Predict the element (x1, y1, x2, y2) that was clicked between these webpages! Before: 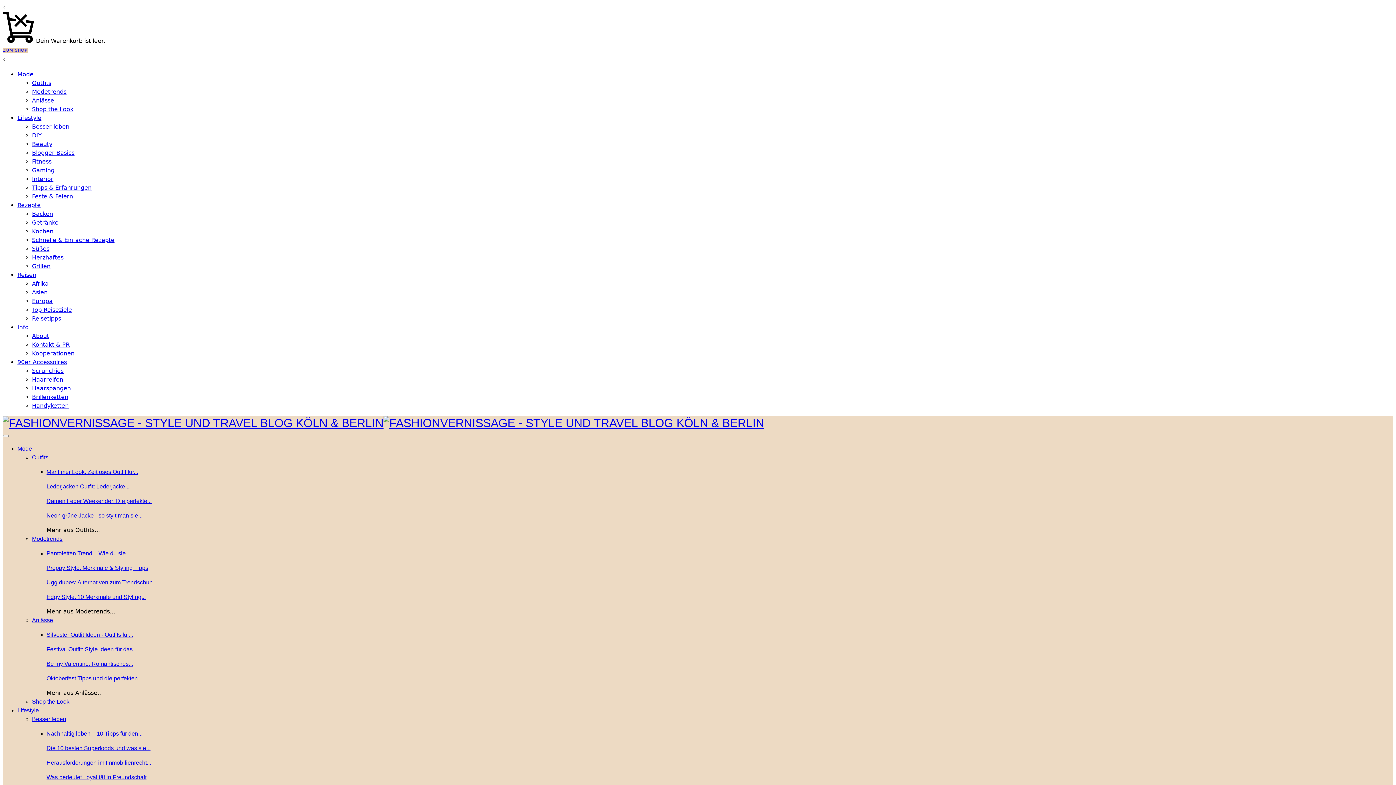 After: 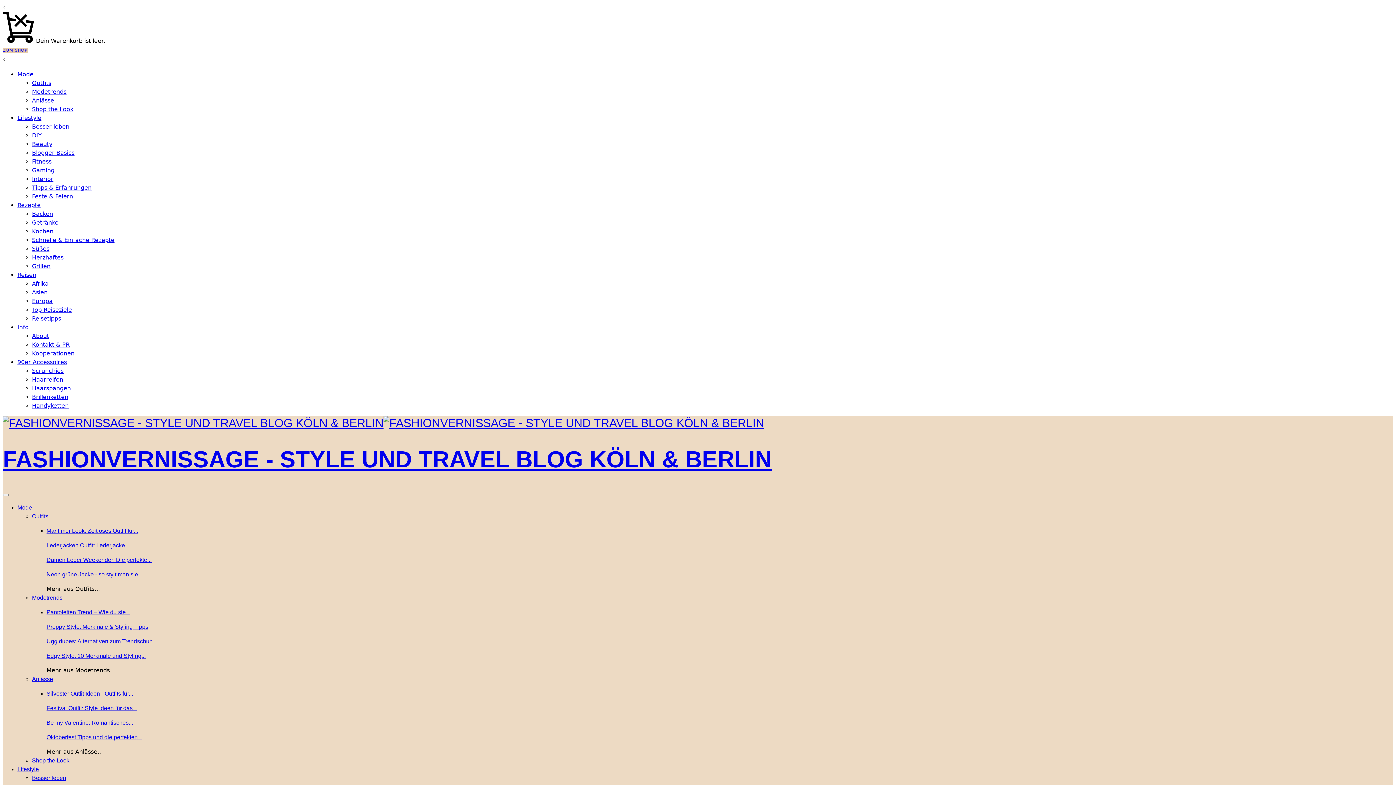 Action: label: Lifestyle bbox: (17, 707, 38, 713)